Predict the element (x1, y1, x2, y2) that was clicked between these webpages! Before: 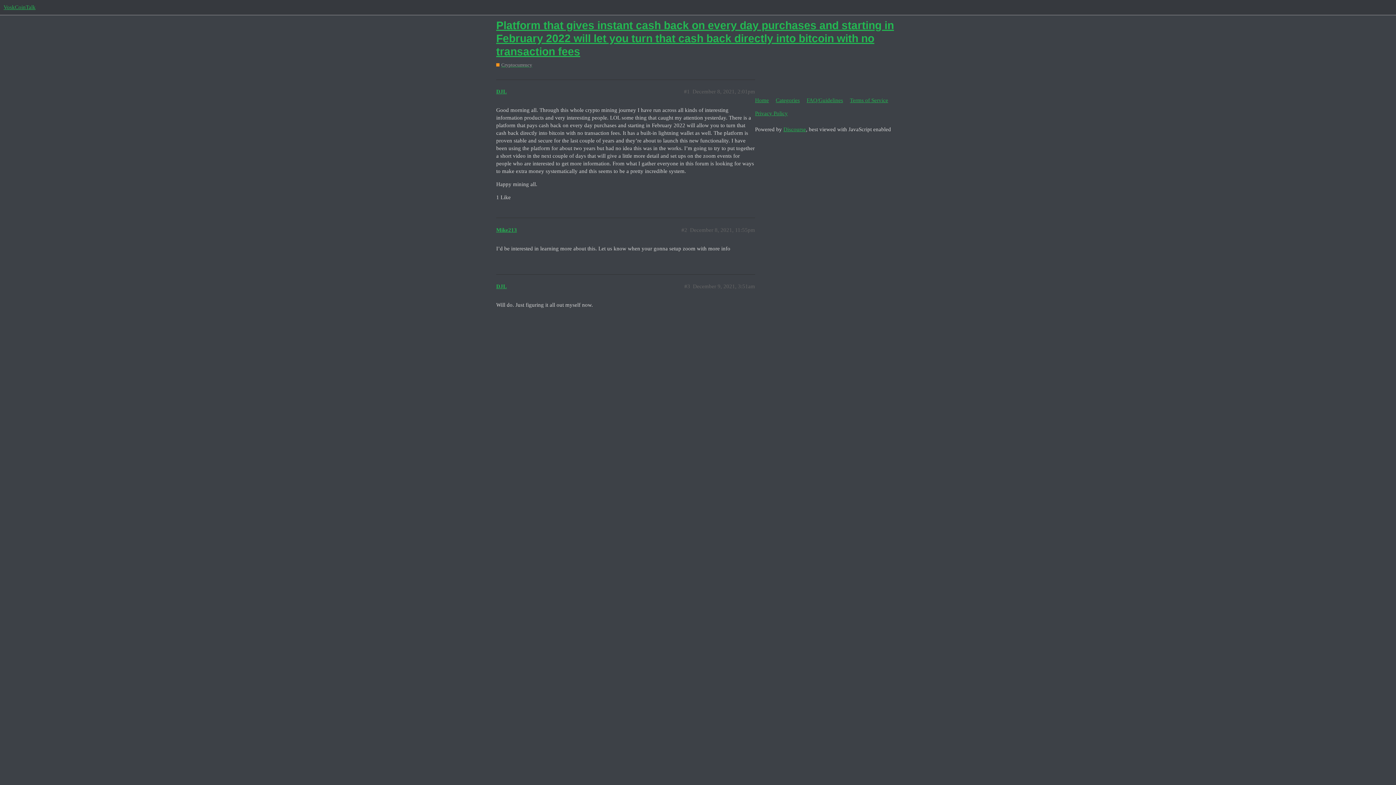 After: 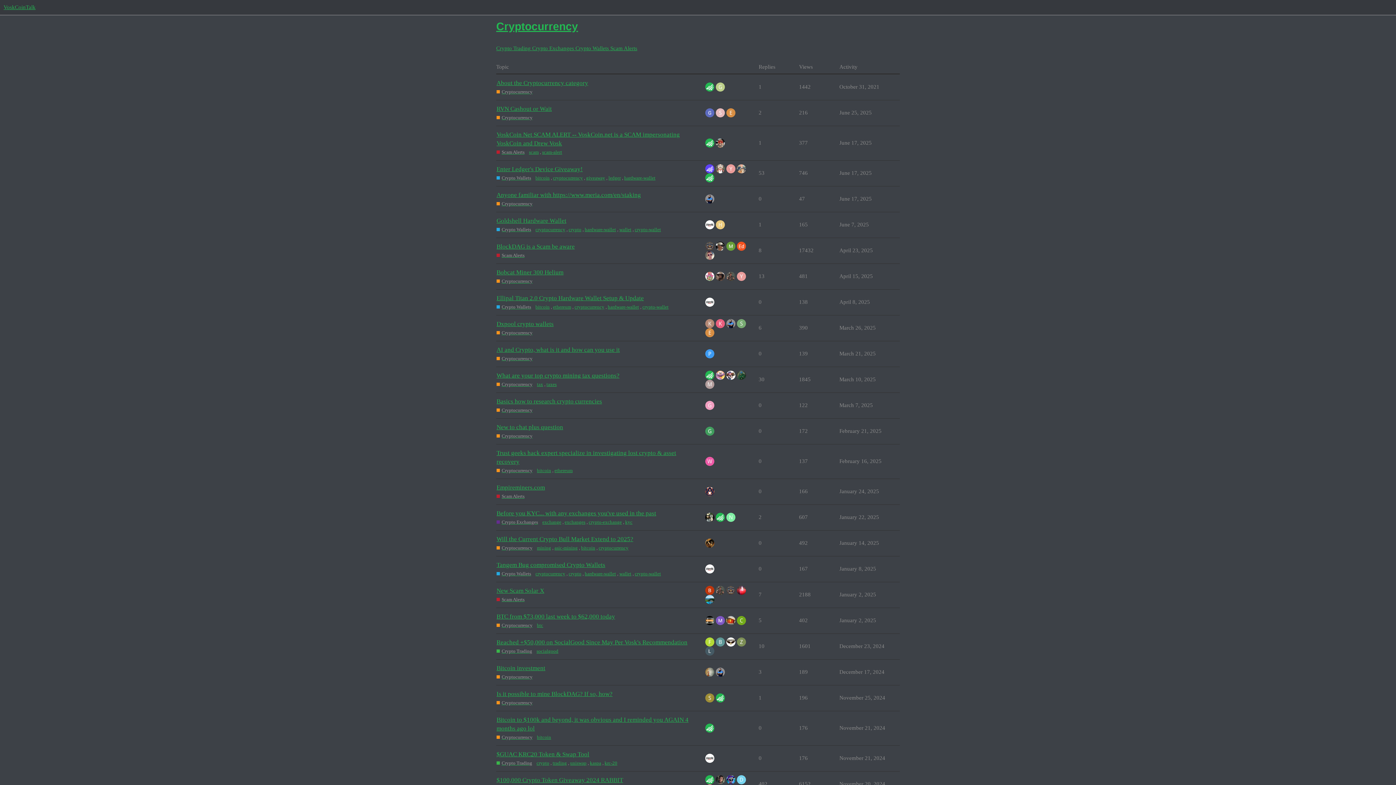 Action: label: Cryptocurrency bbox: (496, 61, 532, 68)